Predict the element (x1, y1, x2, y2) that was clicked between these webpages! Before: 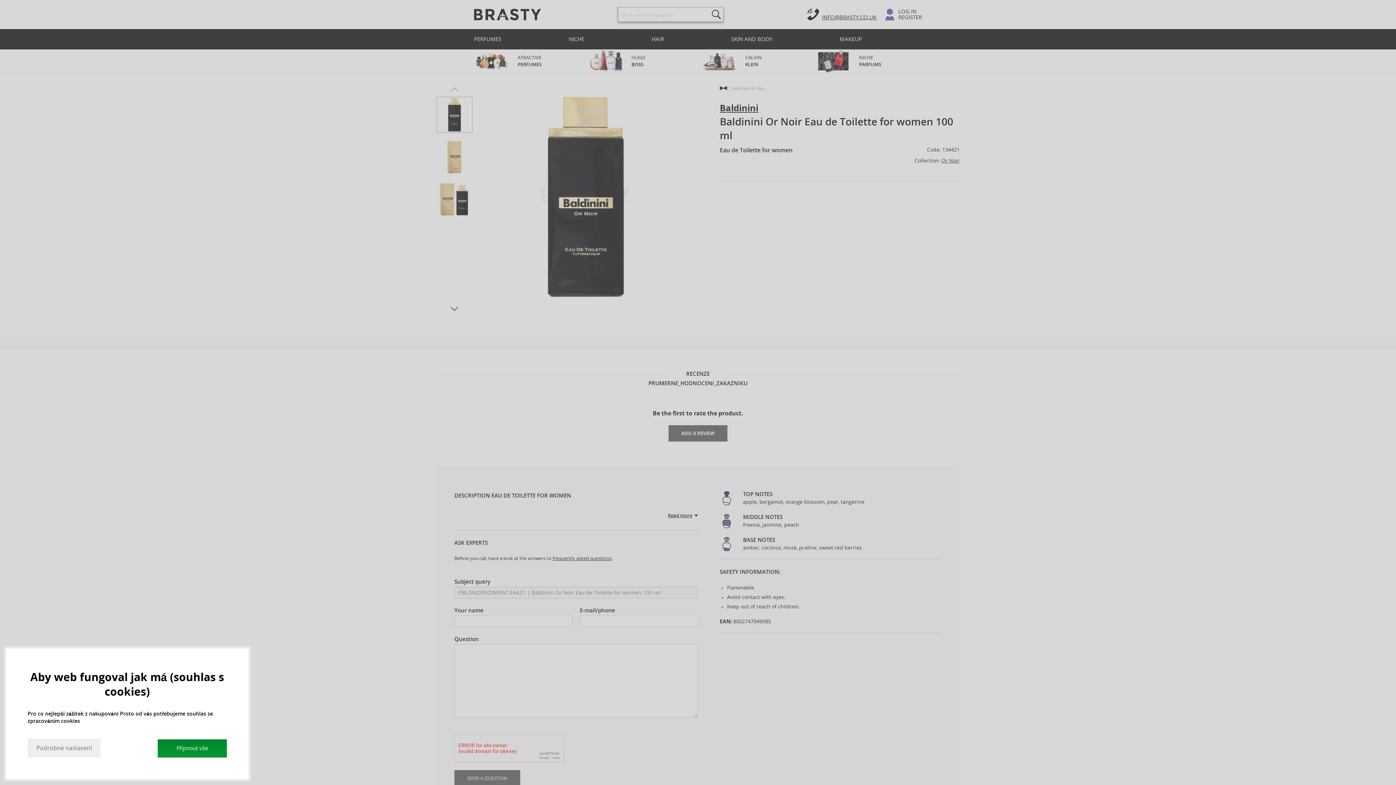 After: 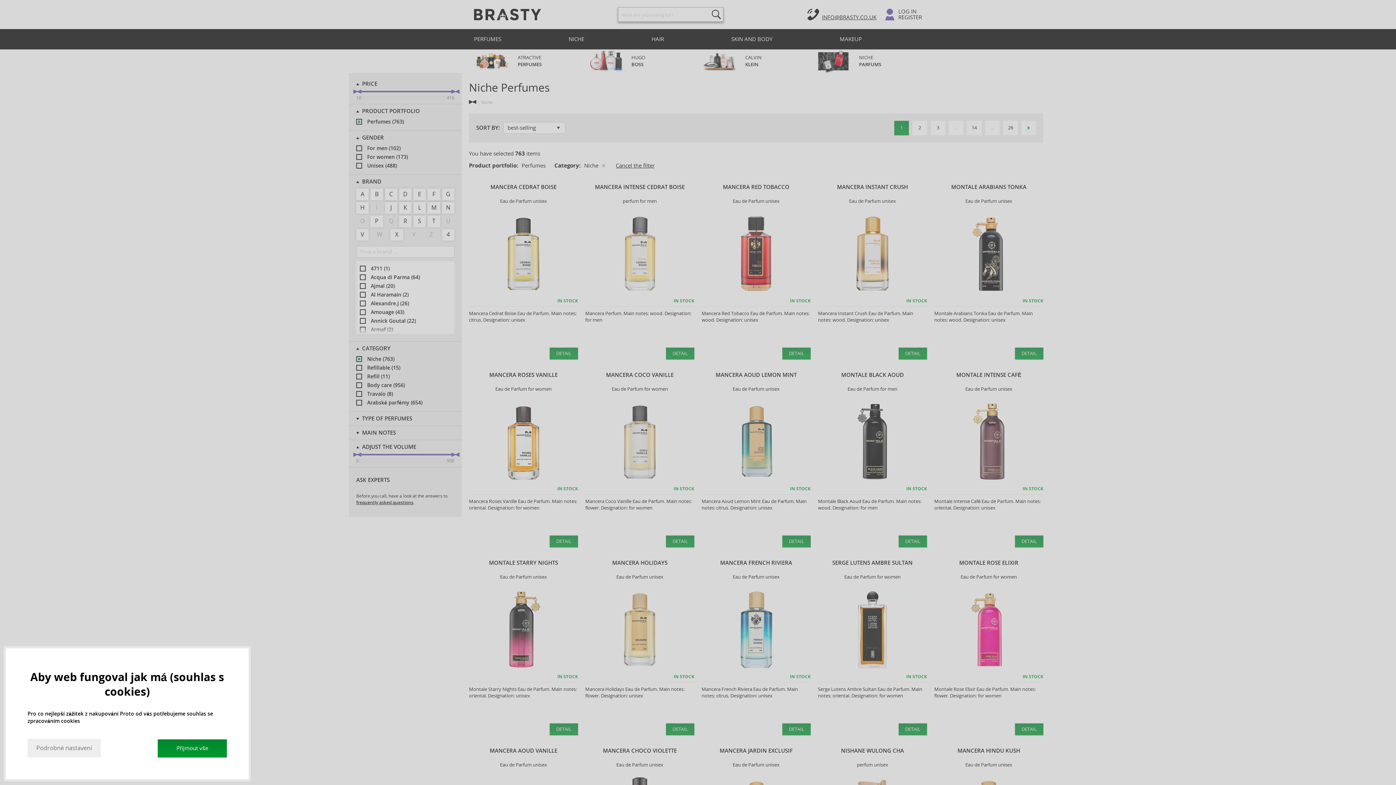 Action: label: NICHE
PARFUMS bbox: (815, 49, 922, 73)